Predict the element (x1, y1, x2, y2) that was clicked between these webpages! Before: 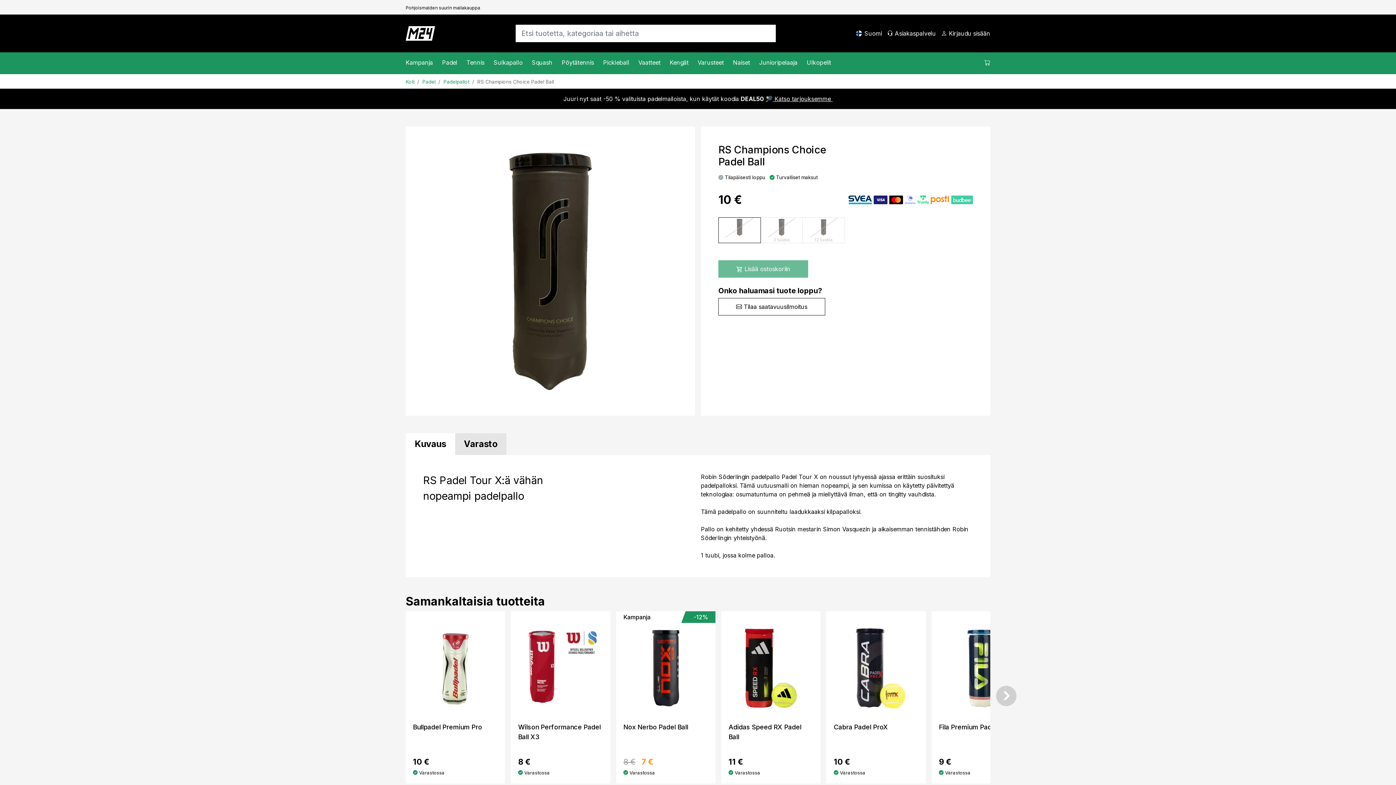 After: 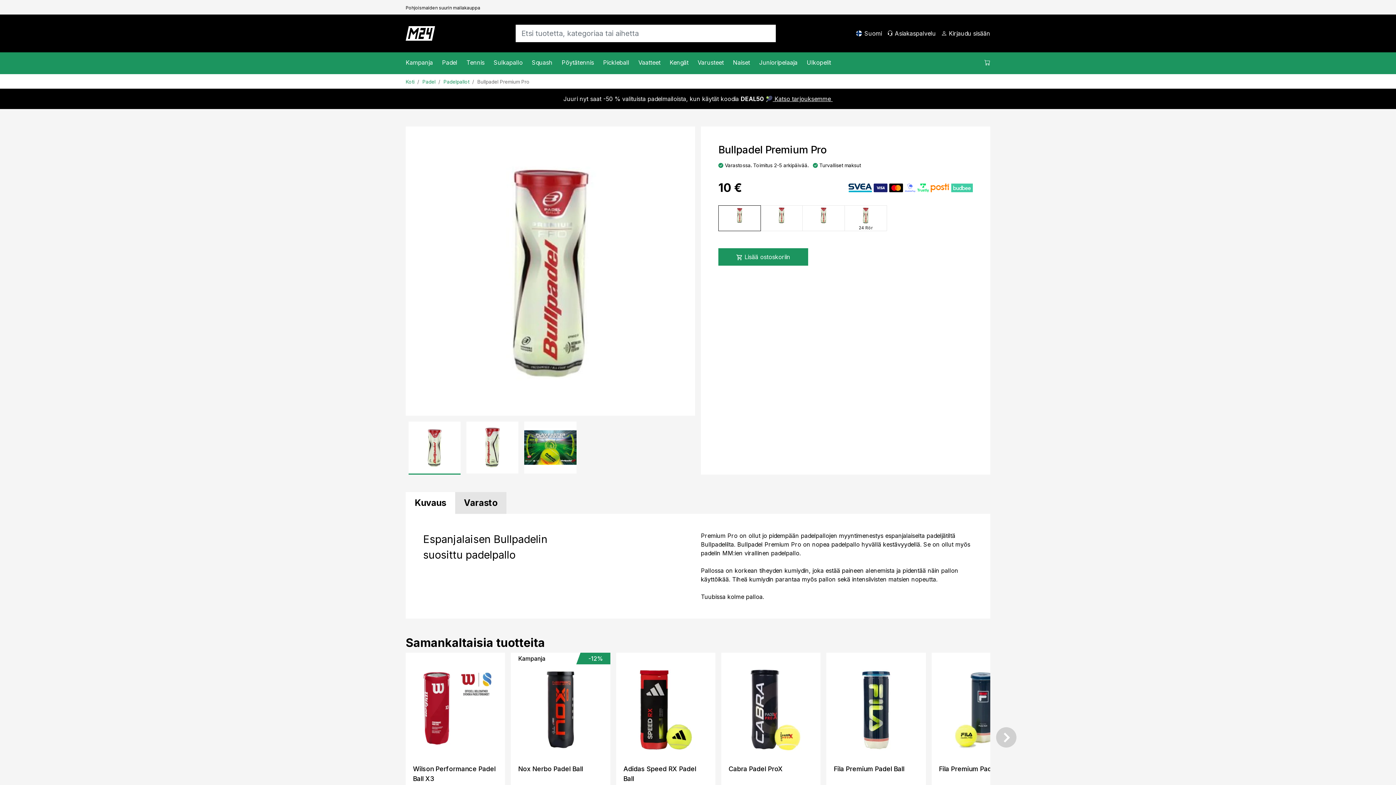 Action: bbox: (405, 611, 505, 783) label:  
Bullpadel Premium Pro
10 €
 Varastossa